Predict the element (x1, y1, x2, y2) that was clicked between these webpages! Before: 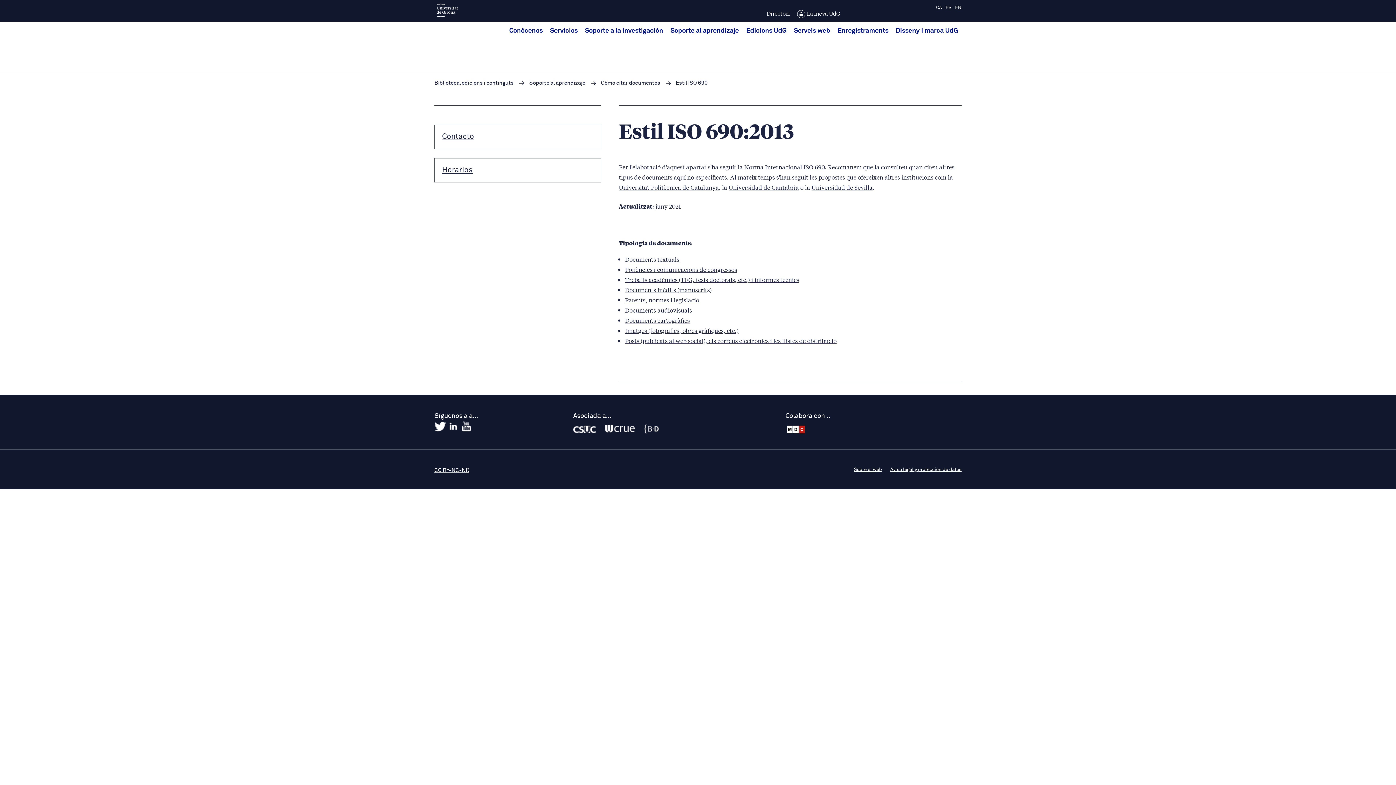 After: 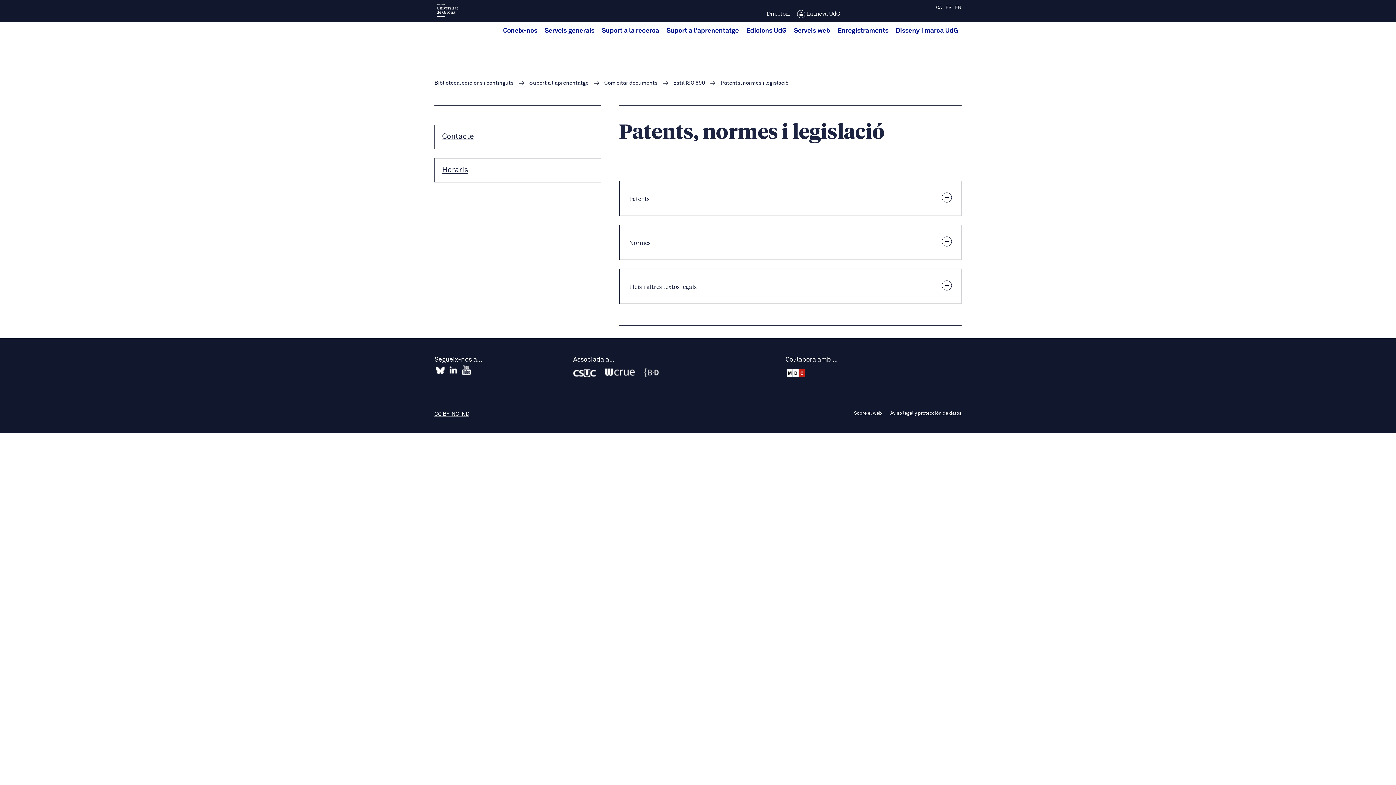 Action: bbox: (625, 295, 699, 304) label: Patents, normes i legislació